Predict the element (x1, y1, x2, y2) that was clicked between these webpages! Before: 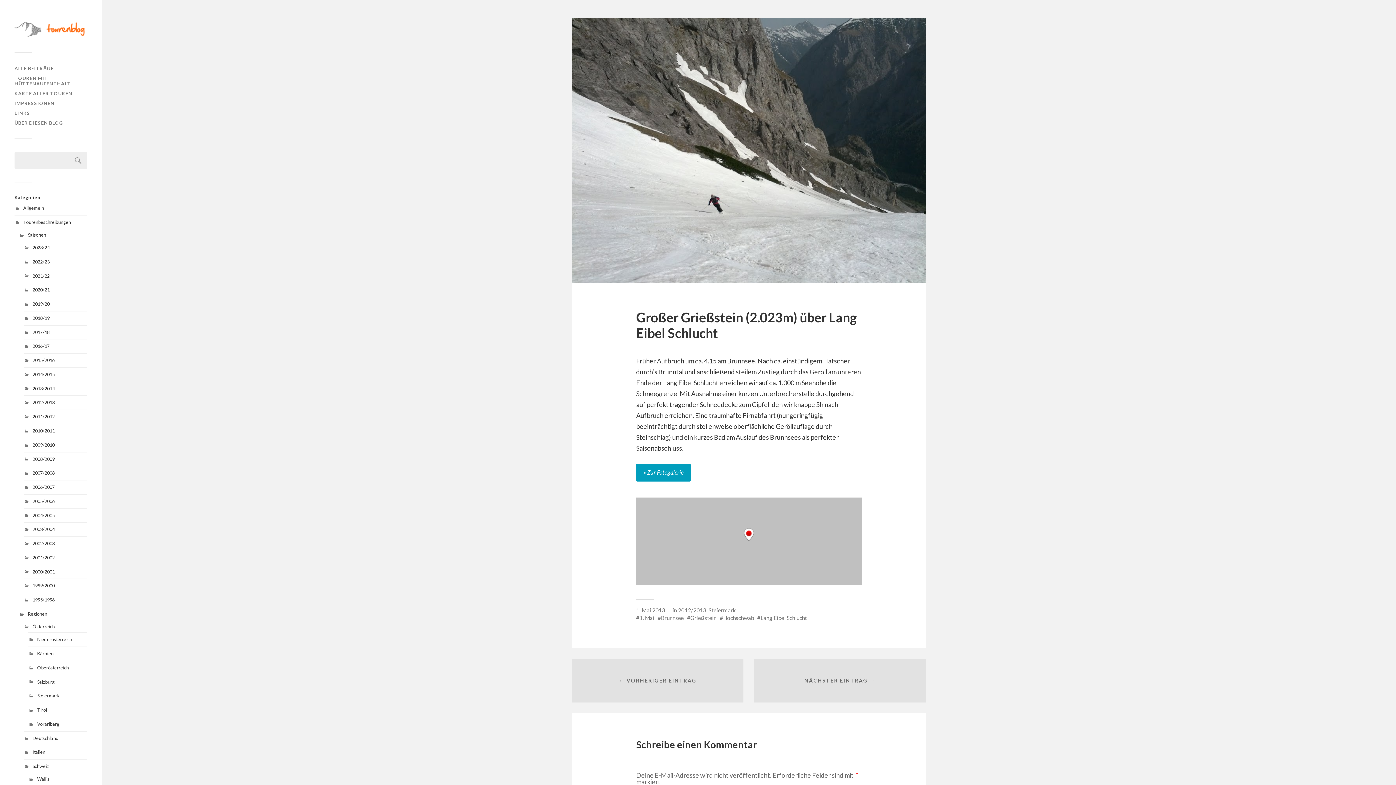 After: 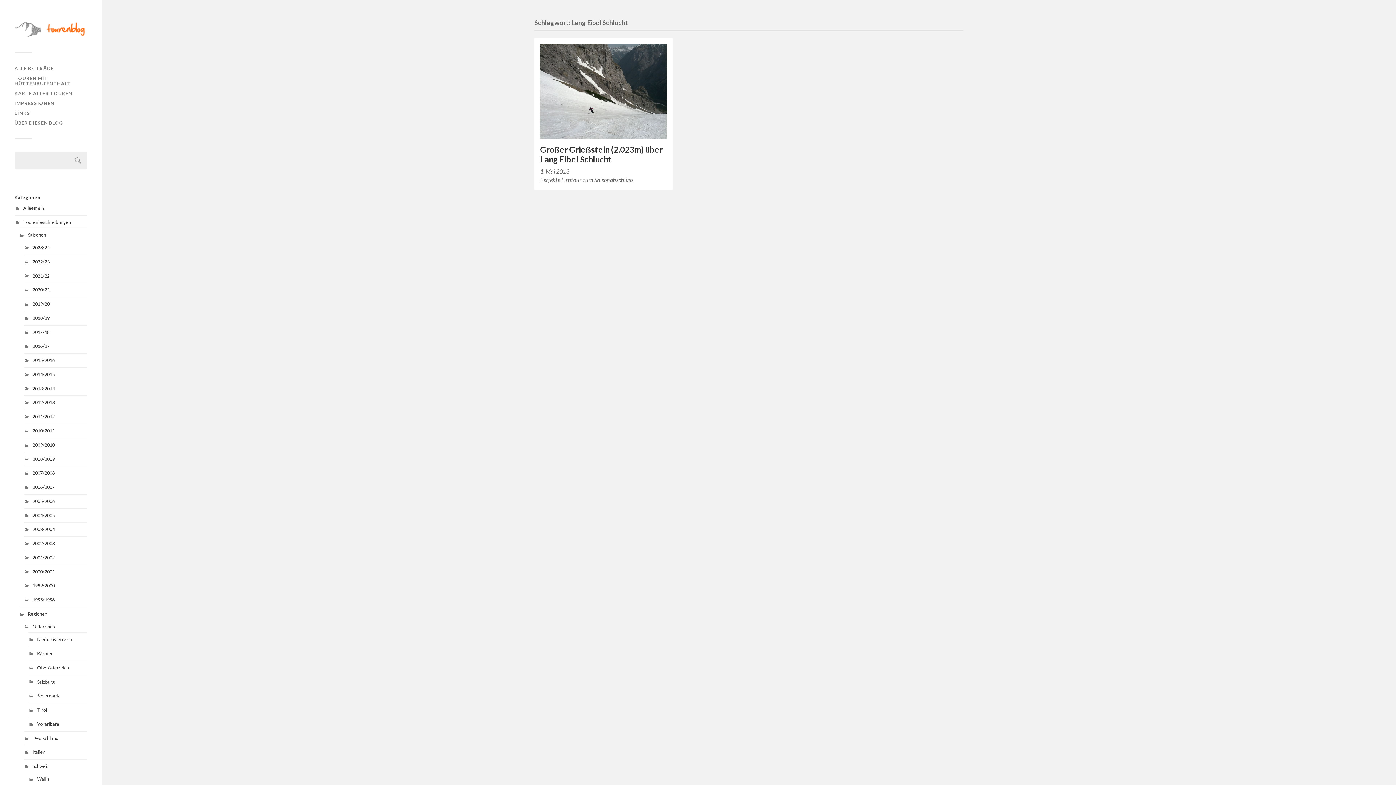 Action: label: Lang Eibel Schlucht bbox: (757, 614, 807, 621)